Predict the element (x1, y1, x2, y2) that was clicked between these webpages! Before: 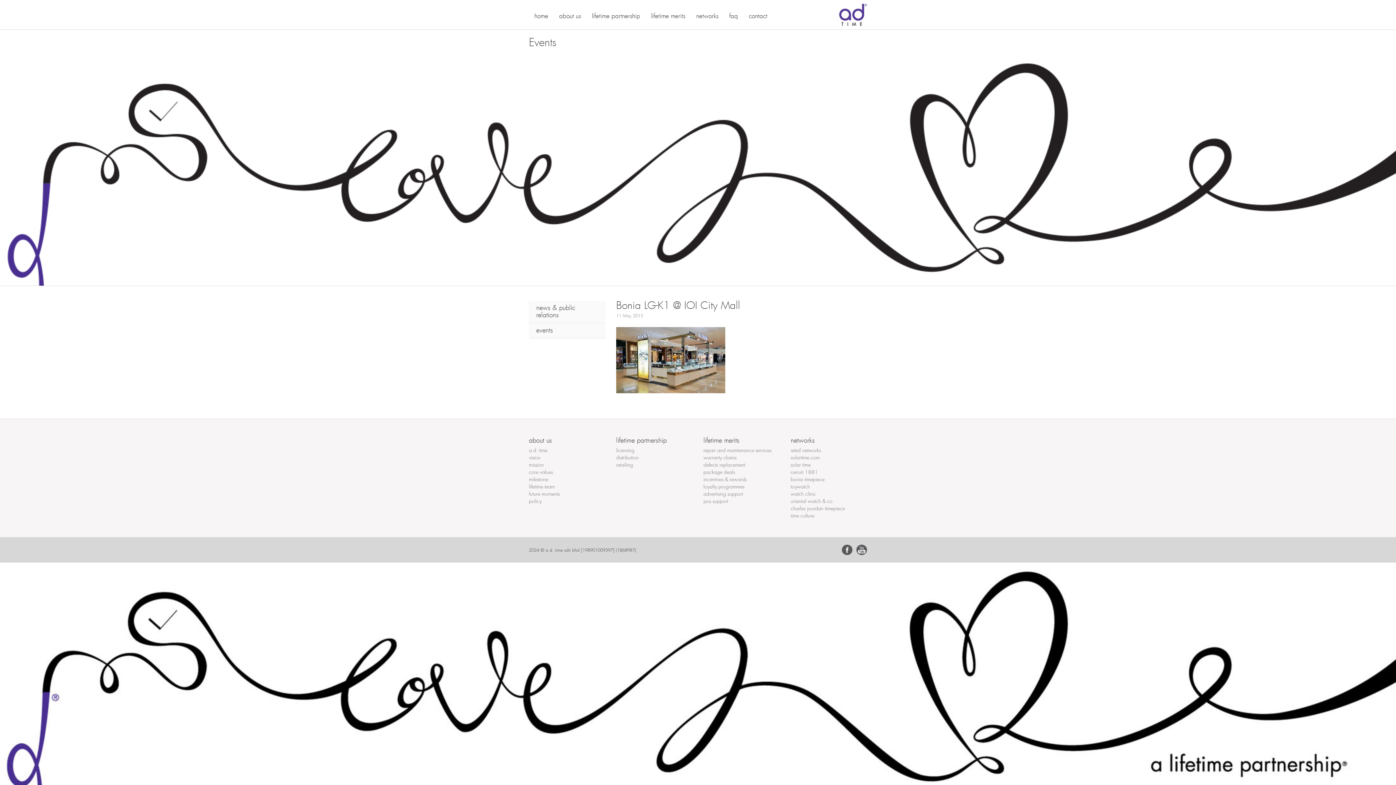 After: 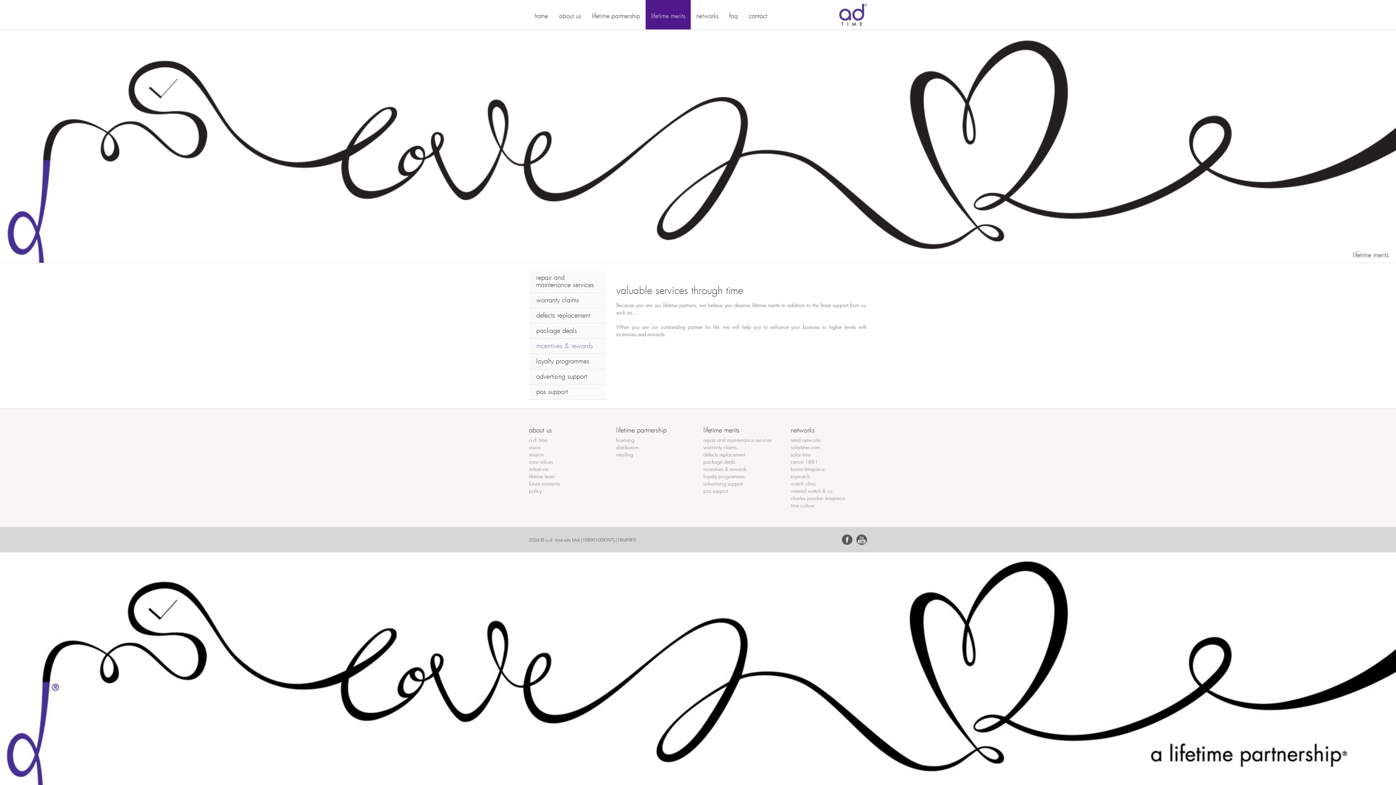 Action: bbox: (703, 477, 746, 482) label: incentives & rewards